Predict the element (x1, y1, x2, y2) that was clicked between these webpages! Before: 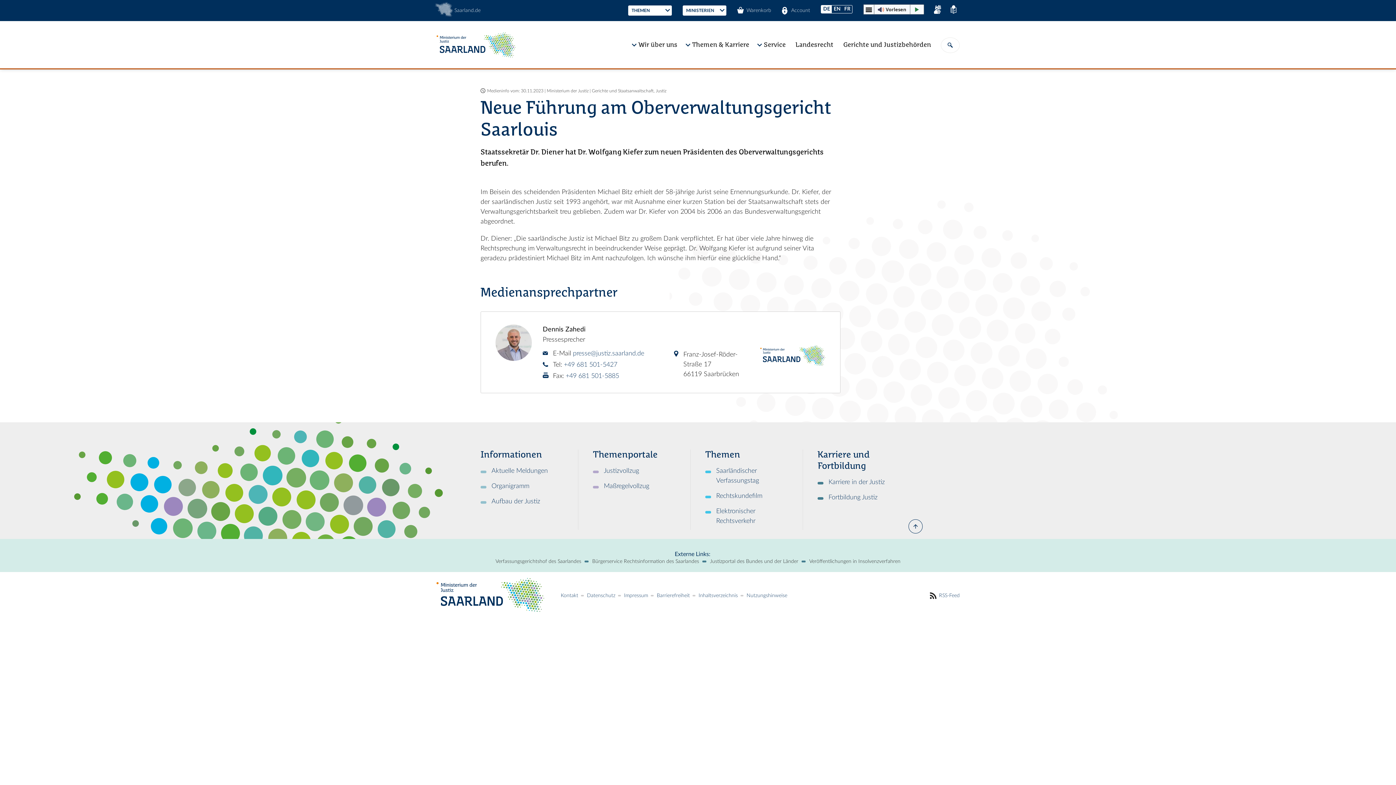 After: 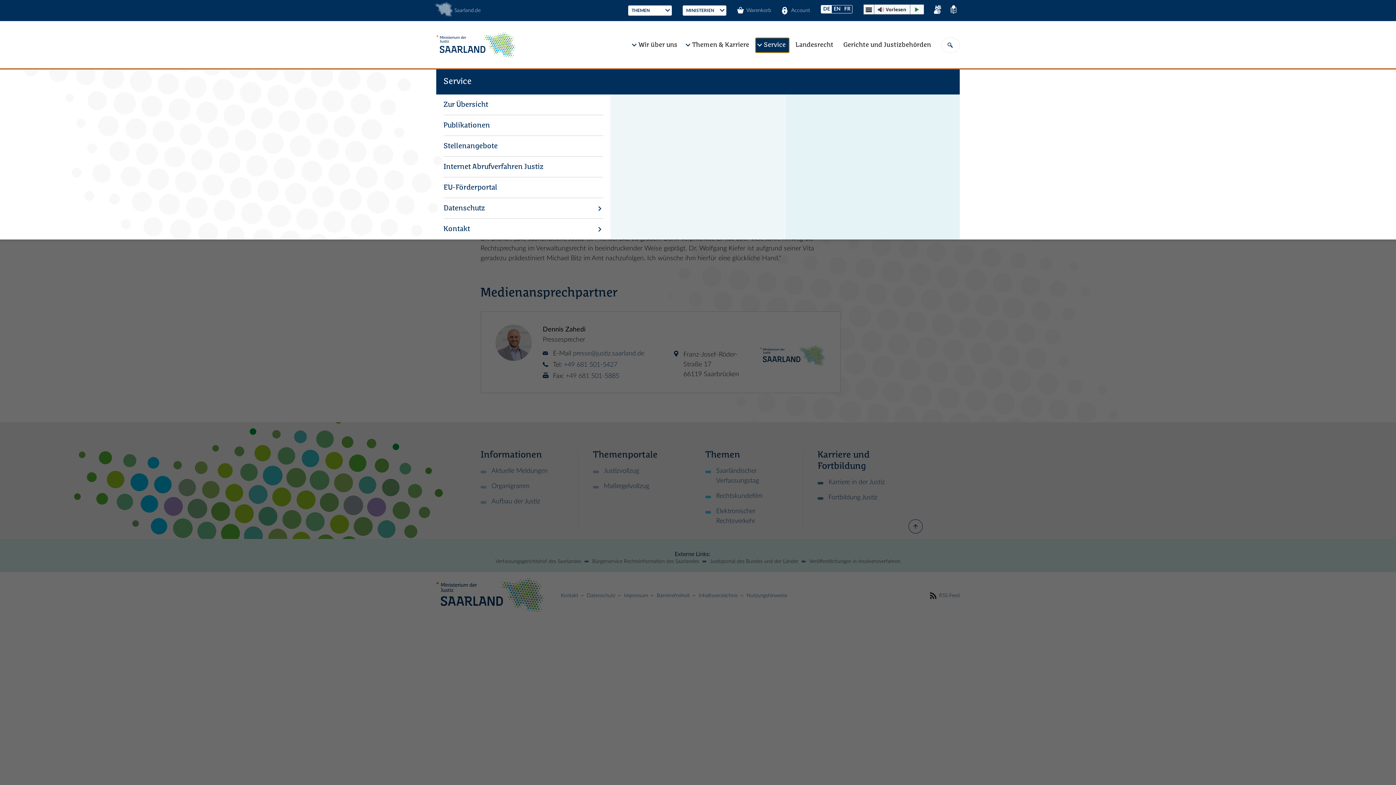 Action: bbox: (755, 37, 789, 52) label: Service